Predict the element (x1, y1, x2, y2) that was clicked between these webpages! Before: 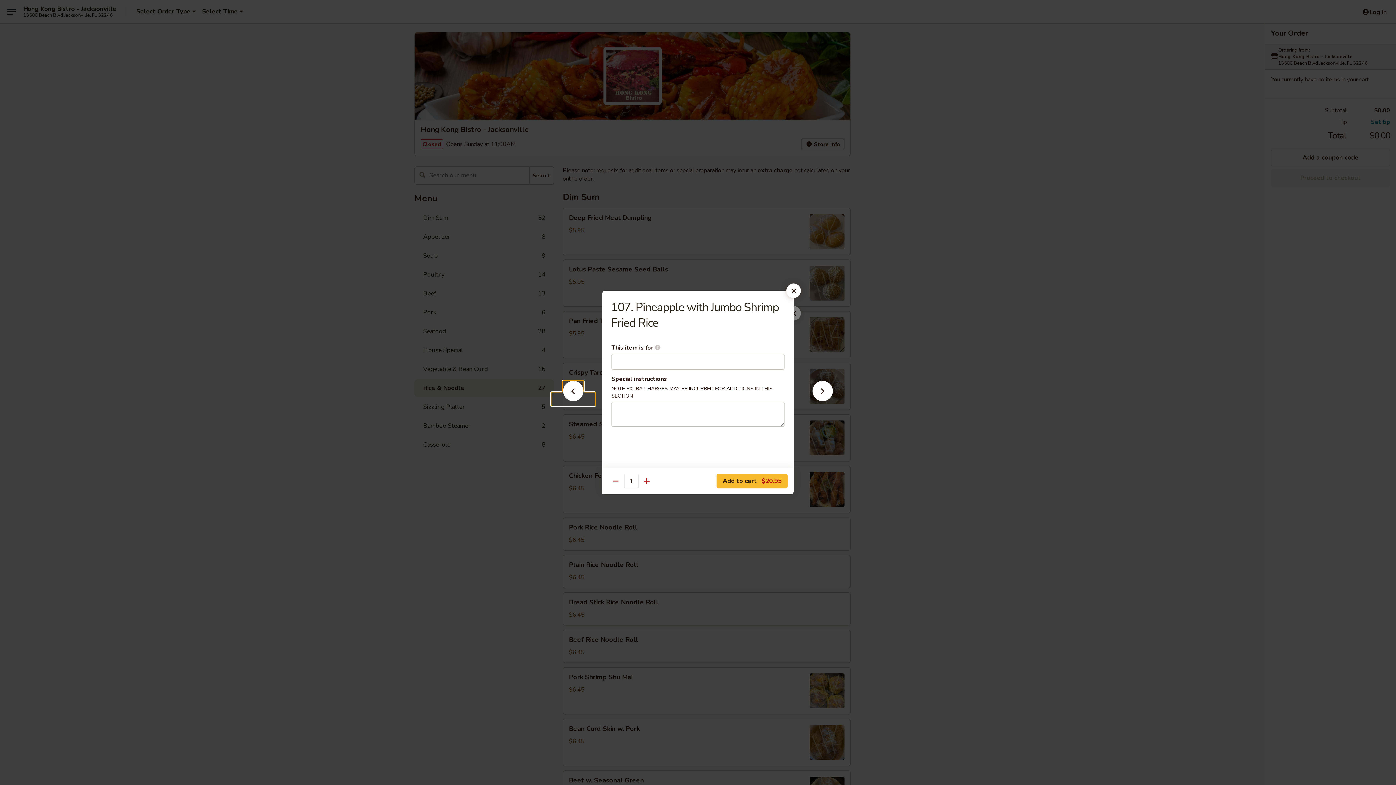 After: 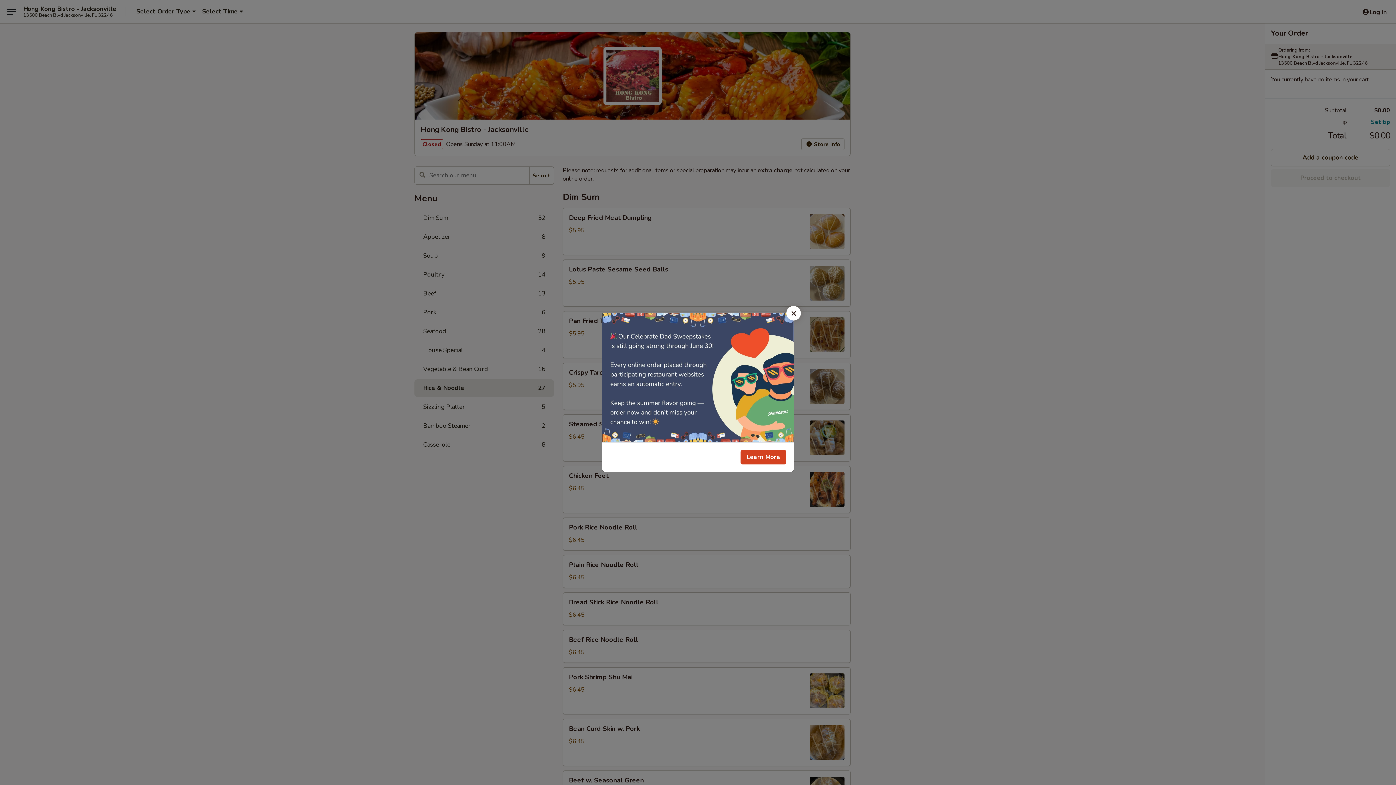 Action: bbox: (786, 283, 801, 298)